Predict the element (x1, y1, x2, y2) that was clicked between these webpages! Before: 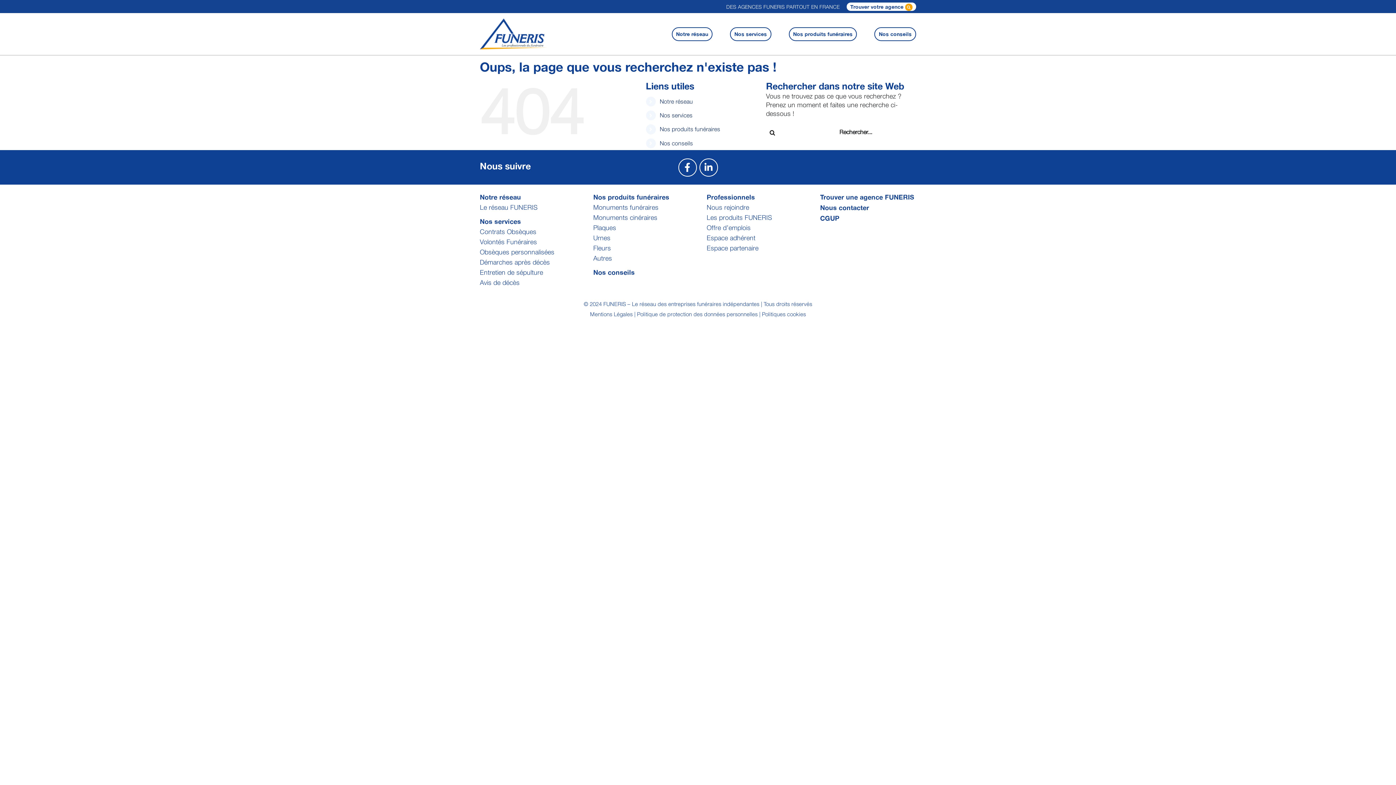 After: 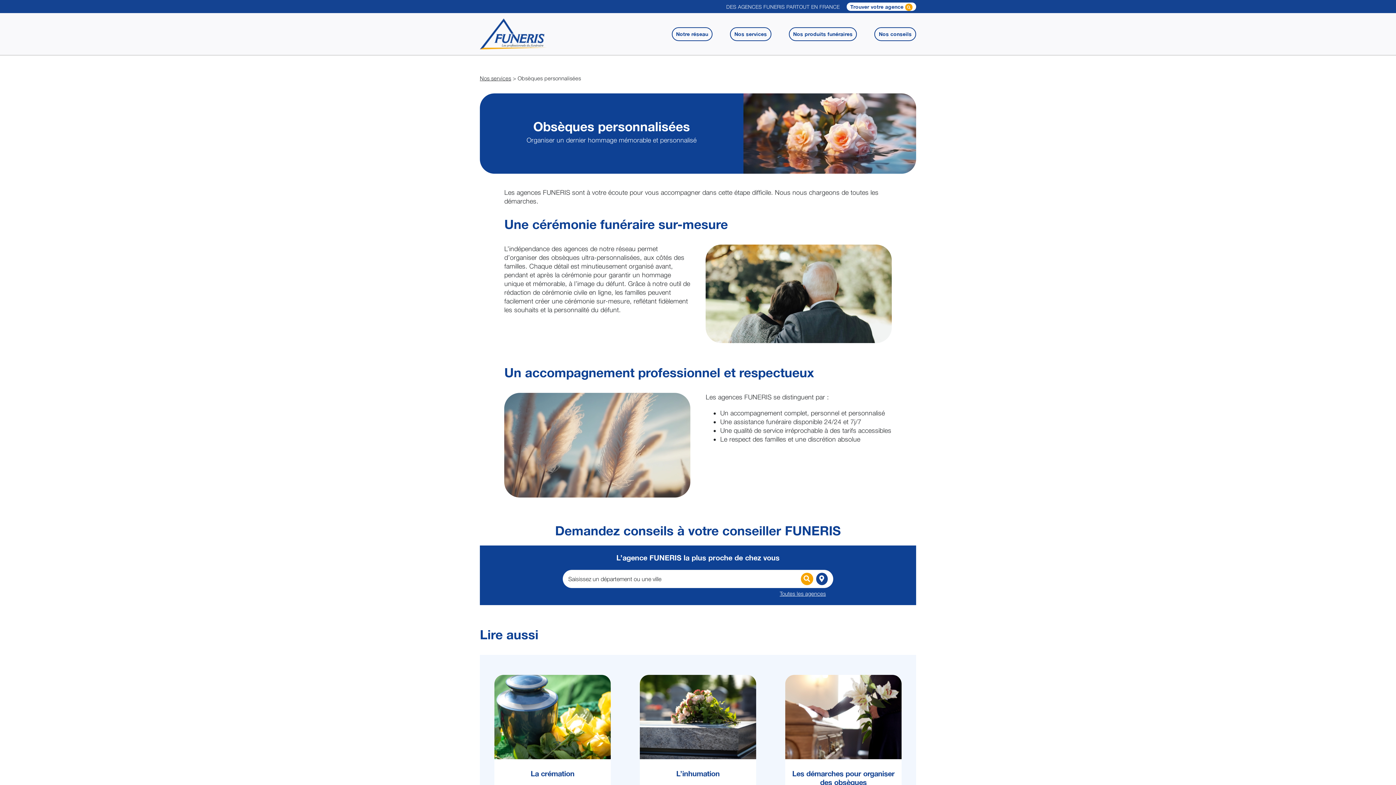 Action: label: Obsèques personnalisées bbox: (479, 248, 554, 256)